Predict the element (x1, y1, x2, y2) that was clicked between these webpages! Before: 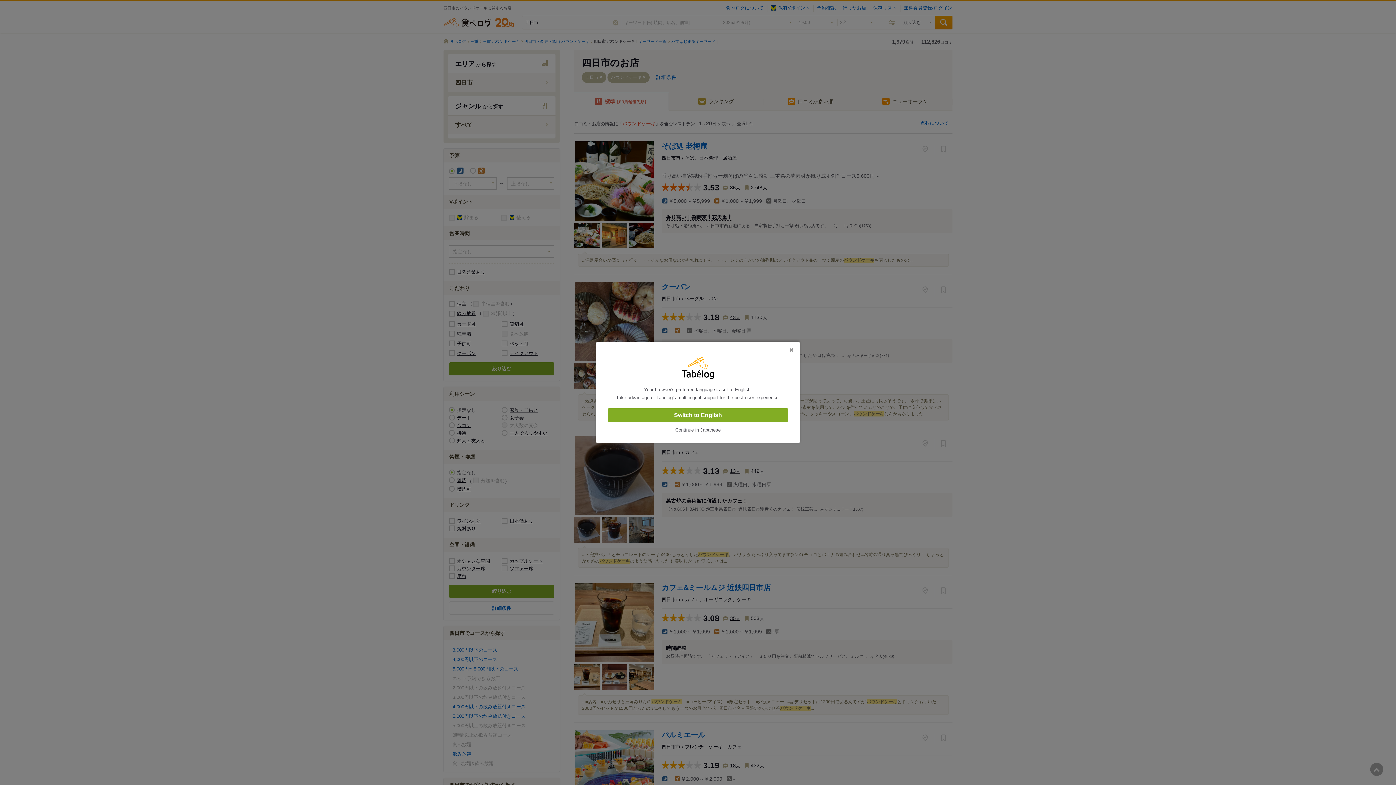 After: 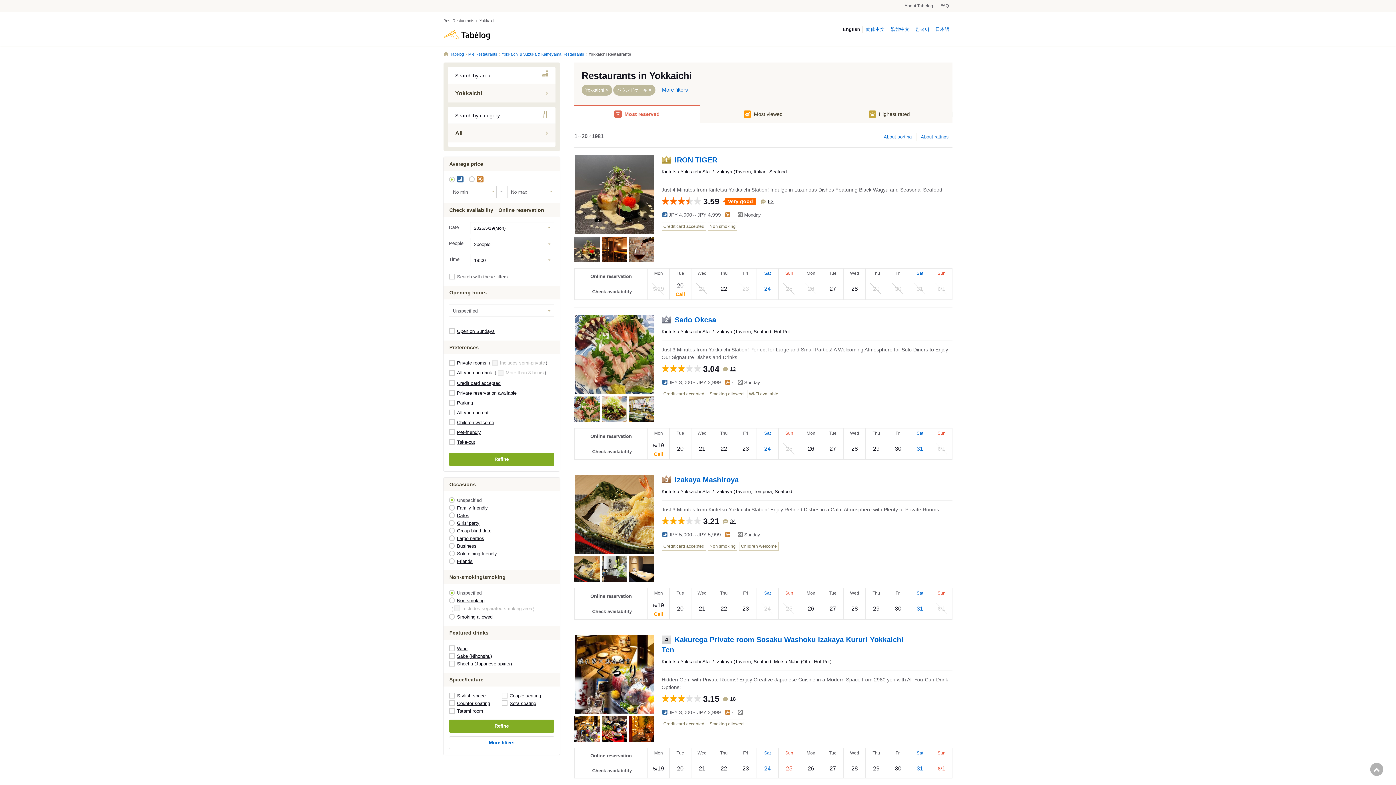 Action: bbox: (608, 408, 788, 422) label: Switch to English